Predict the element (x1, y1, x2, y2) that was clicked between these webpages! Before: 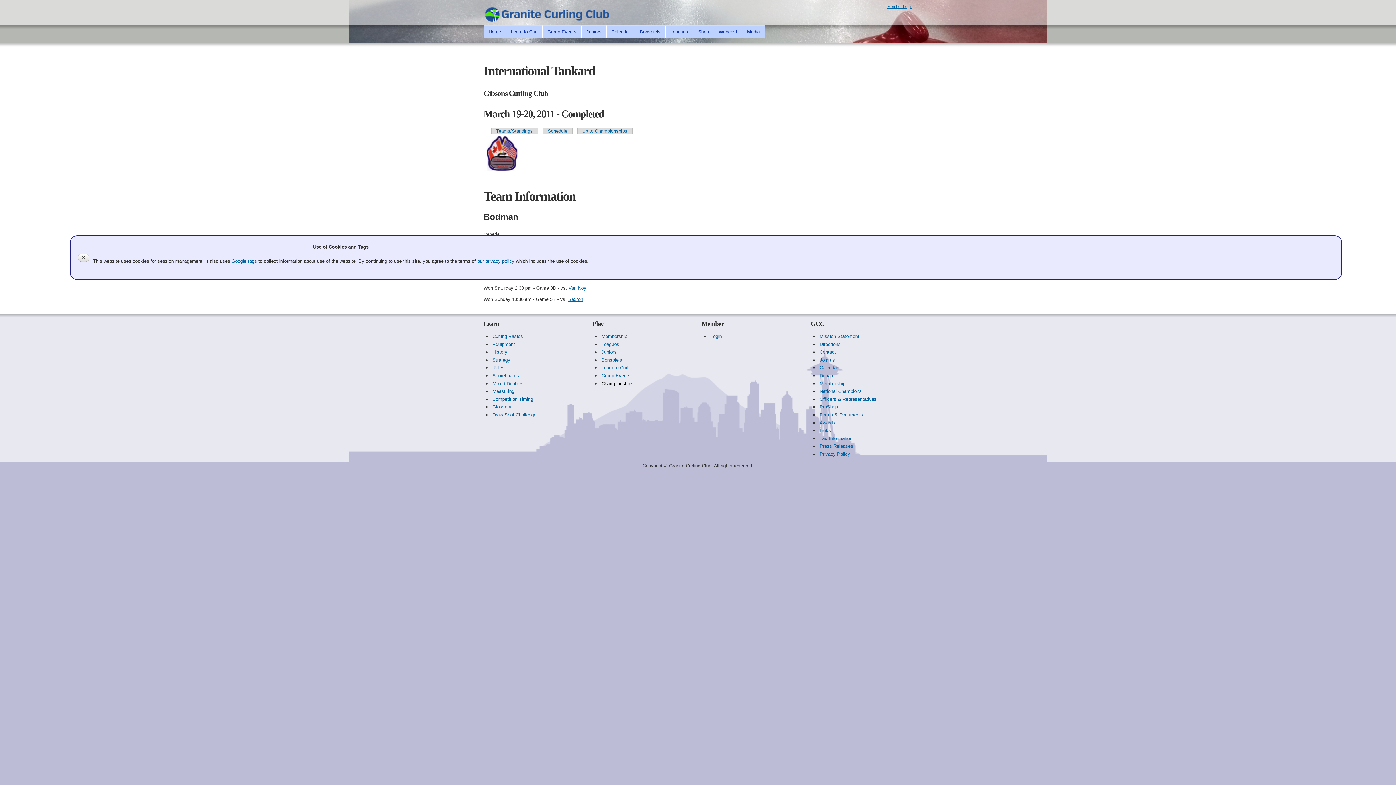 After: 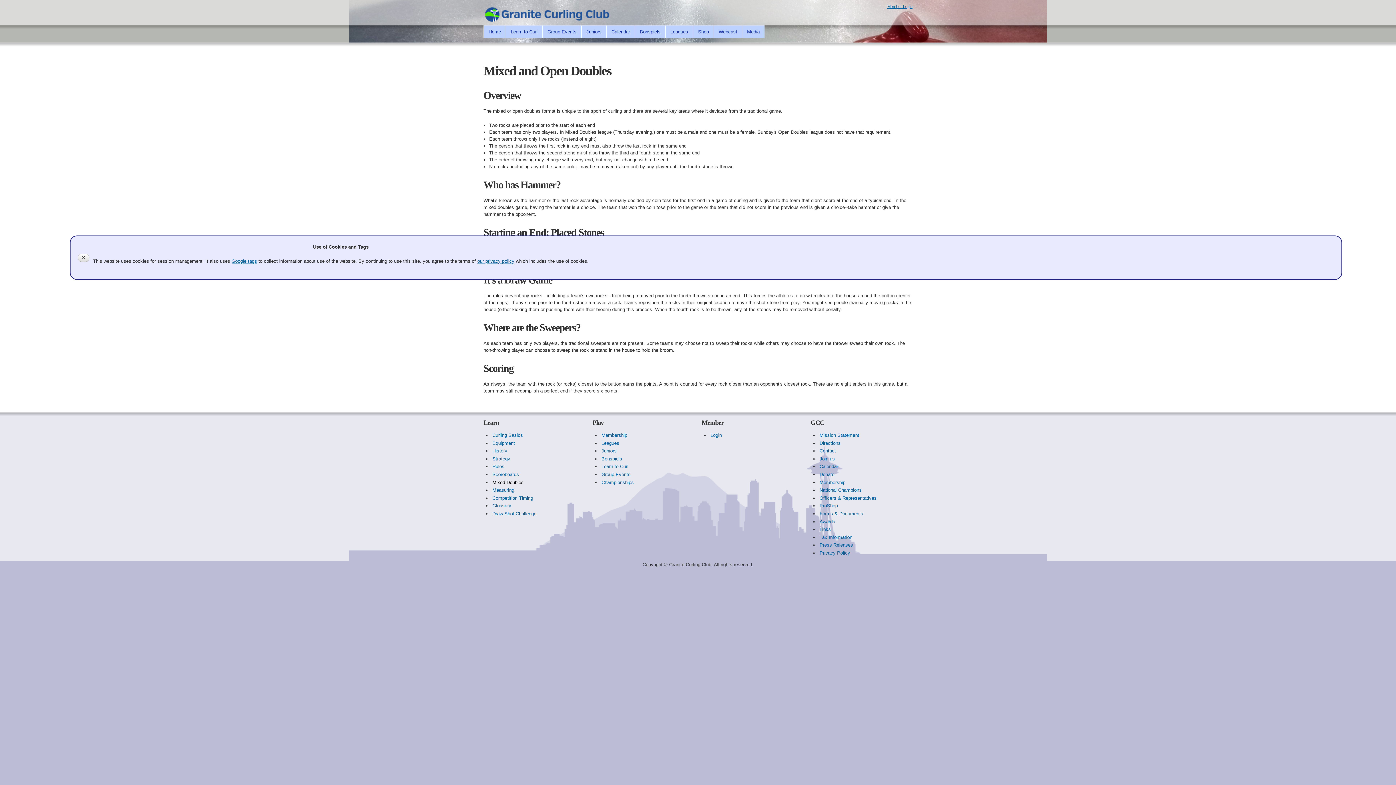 Action: label: Mixed Doubles bbox: (492, 380, 523, 386)